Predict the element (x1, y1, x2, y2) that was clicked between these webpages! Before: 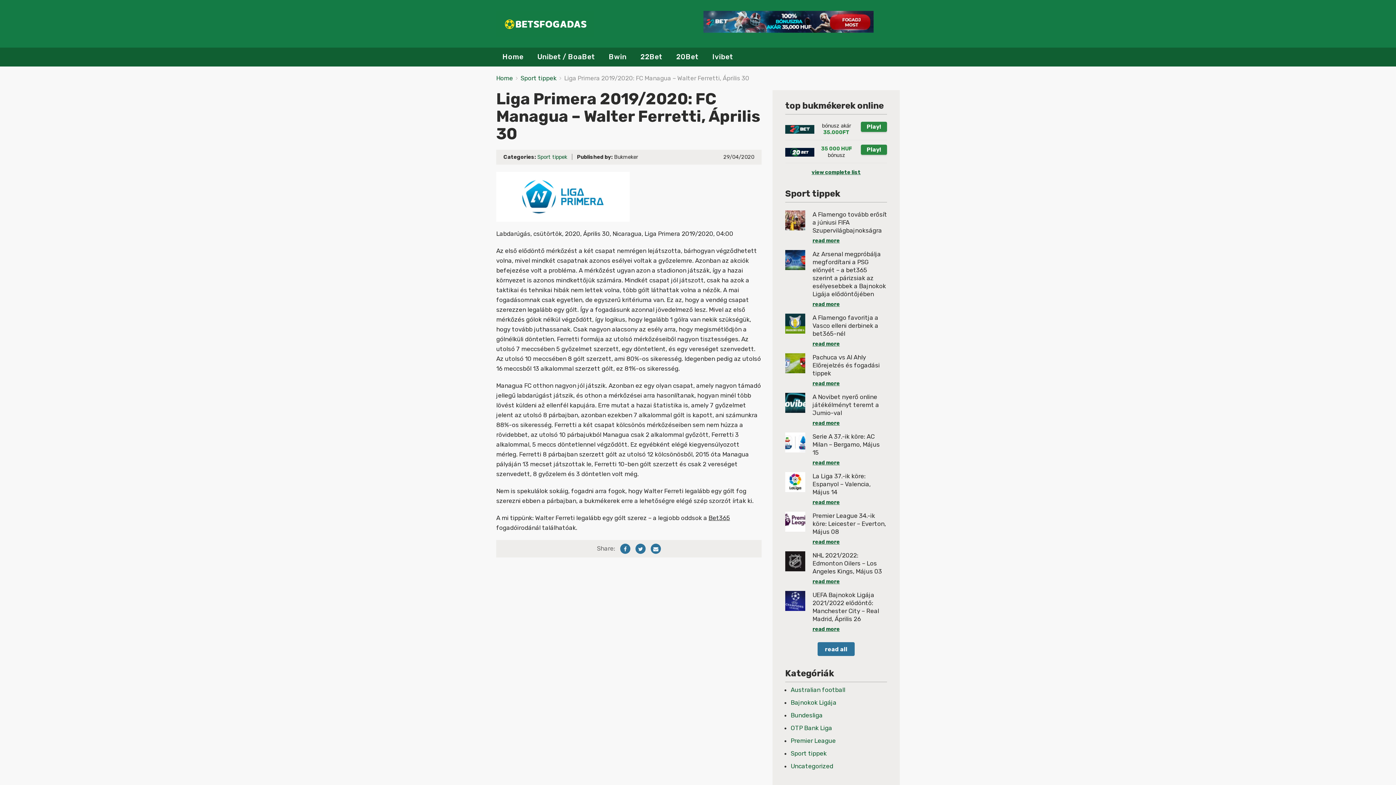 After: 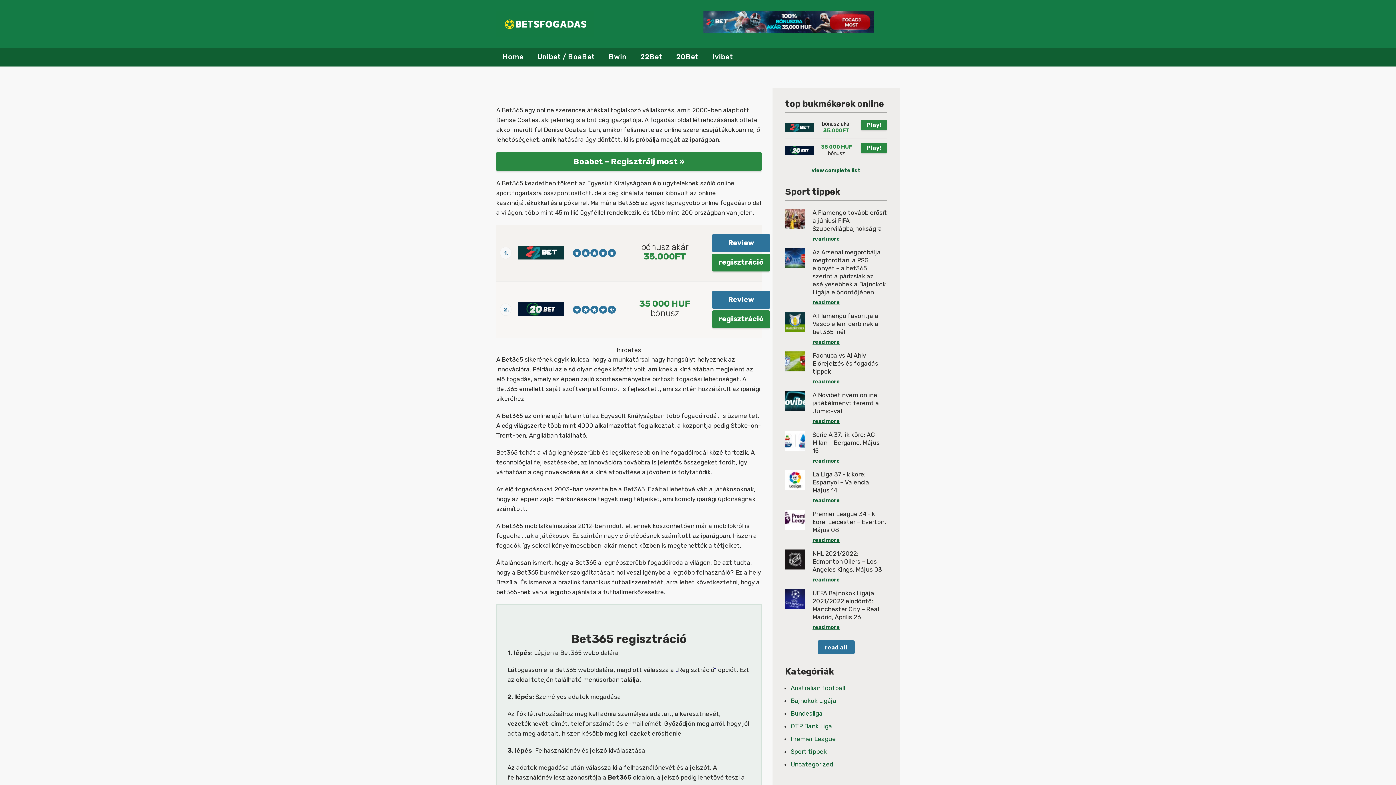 Action: bbox: (496, 10, 594, 36)